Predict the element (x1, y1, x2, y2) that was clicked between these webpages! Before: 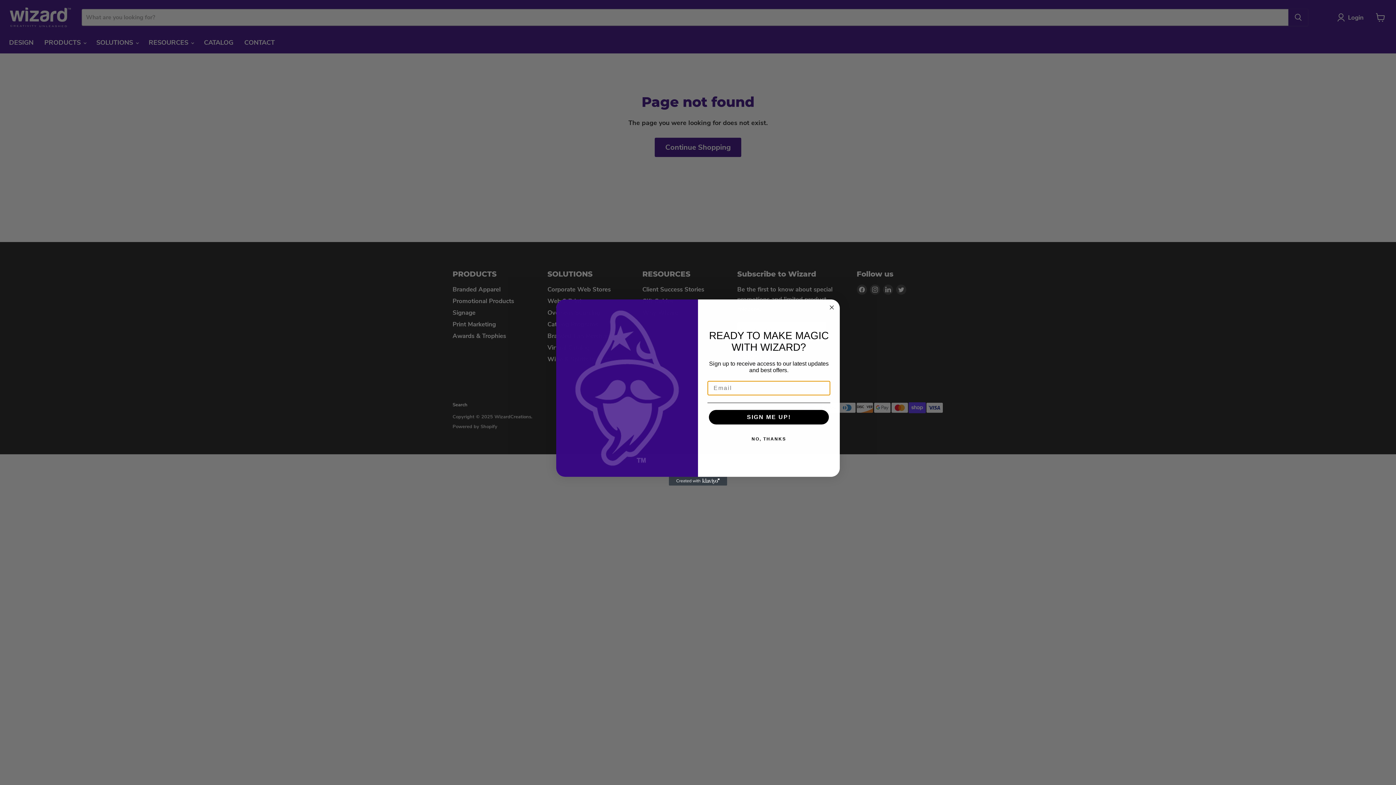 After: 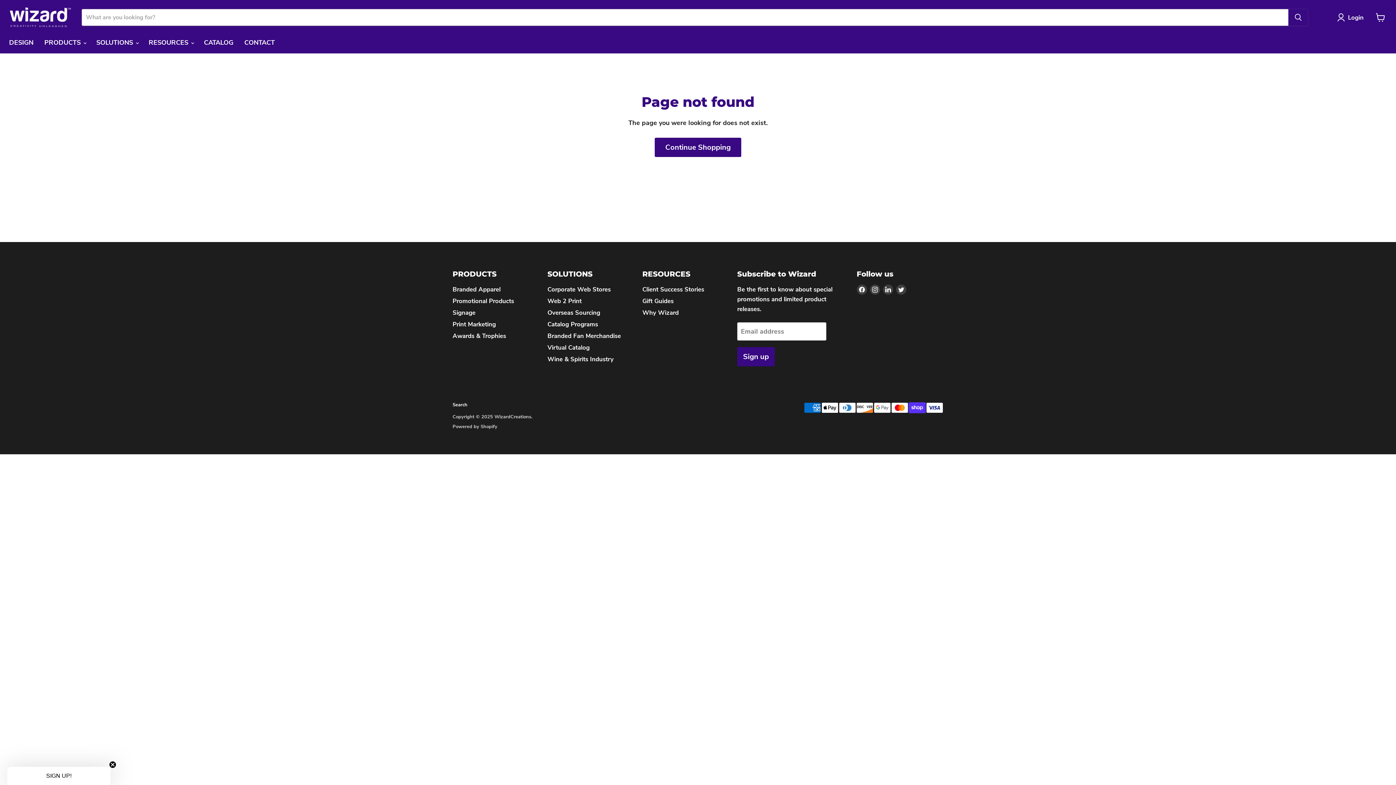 Action: label: NO, THANKS bbox: (707, 432, 830, 446)